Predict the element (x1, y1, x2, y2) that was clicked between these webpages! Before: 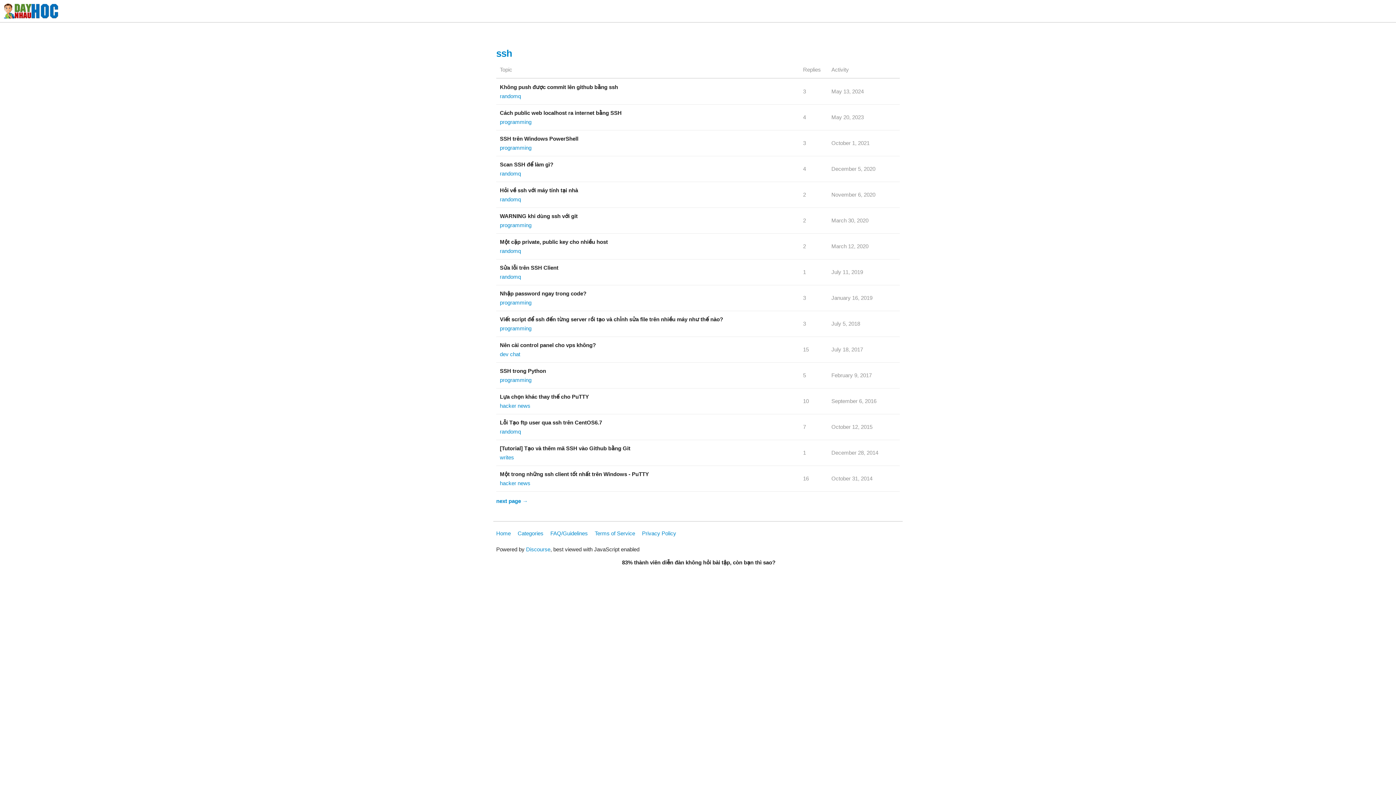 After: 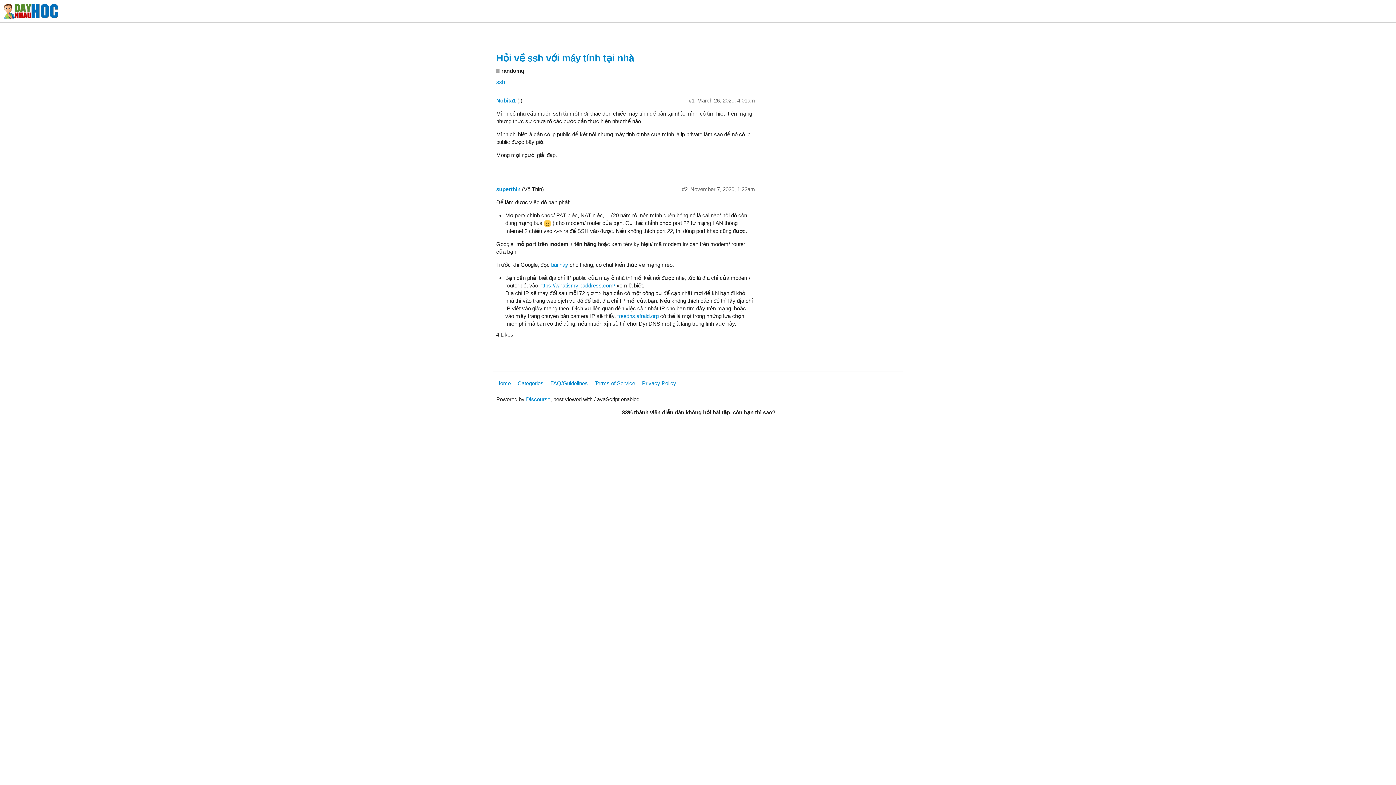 Action: label: Hỏi về ssh với máy tính tại nhà bbox: (500, 186, 799, 194)